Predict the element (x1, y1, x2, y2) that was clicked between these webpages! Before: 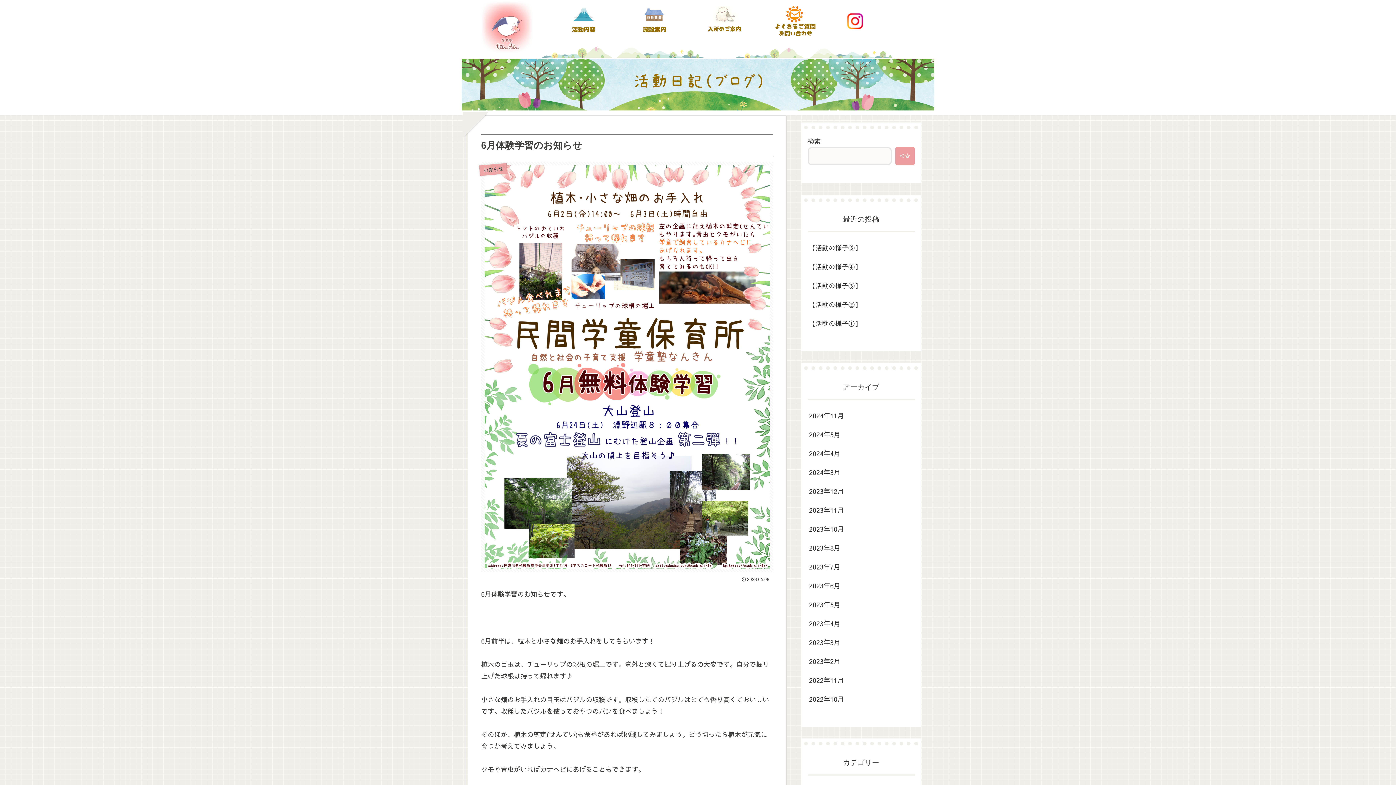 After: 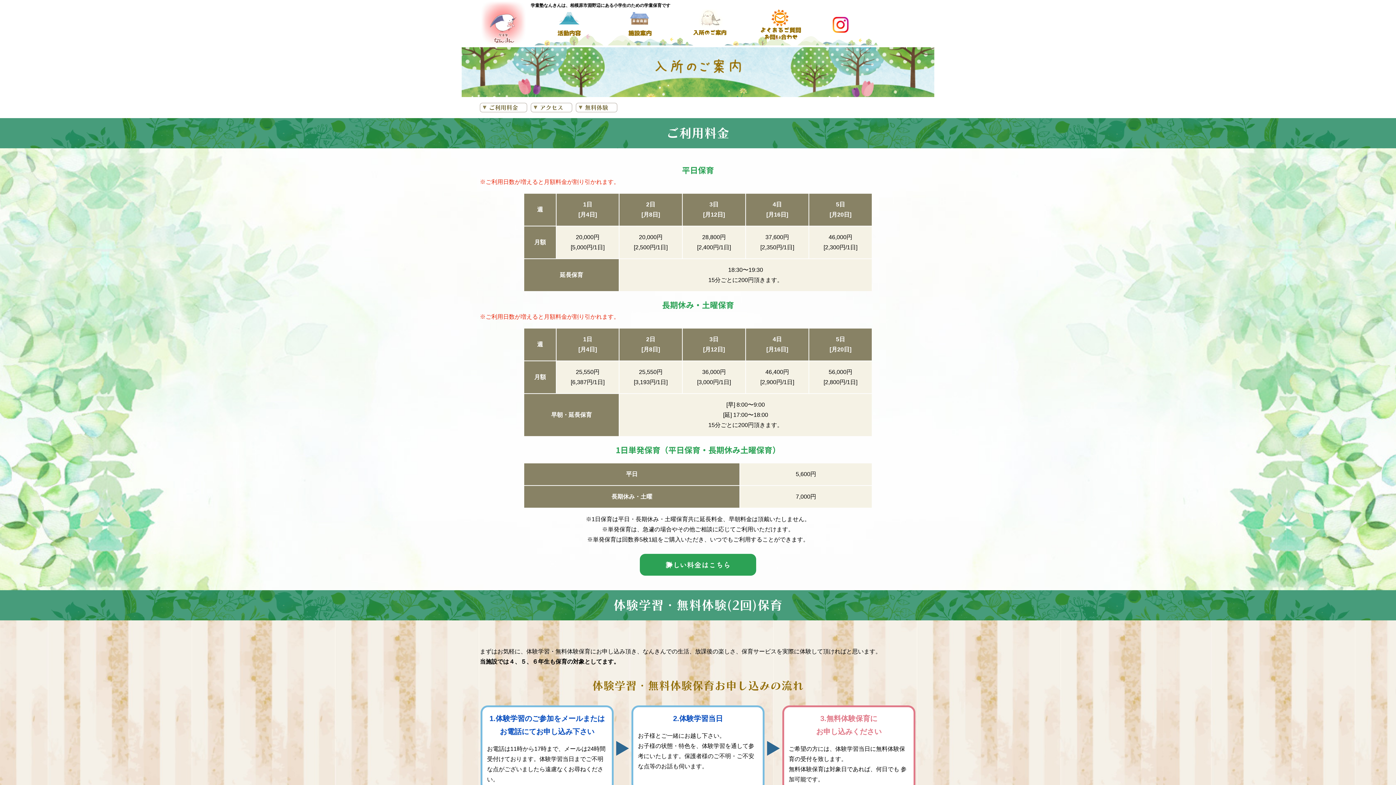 Action: bbox: (704, 5, 745, 39)